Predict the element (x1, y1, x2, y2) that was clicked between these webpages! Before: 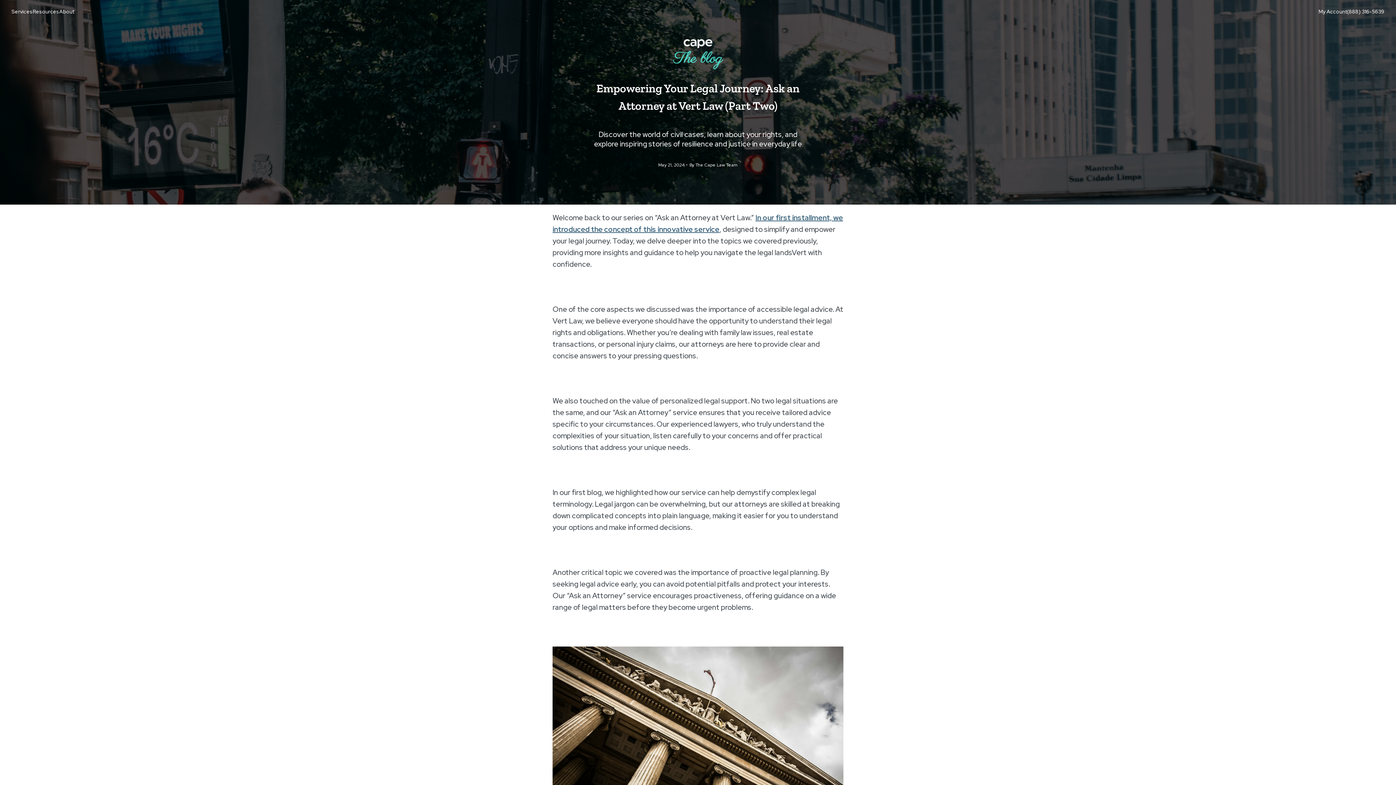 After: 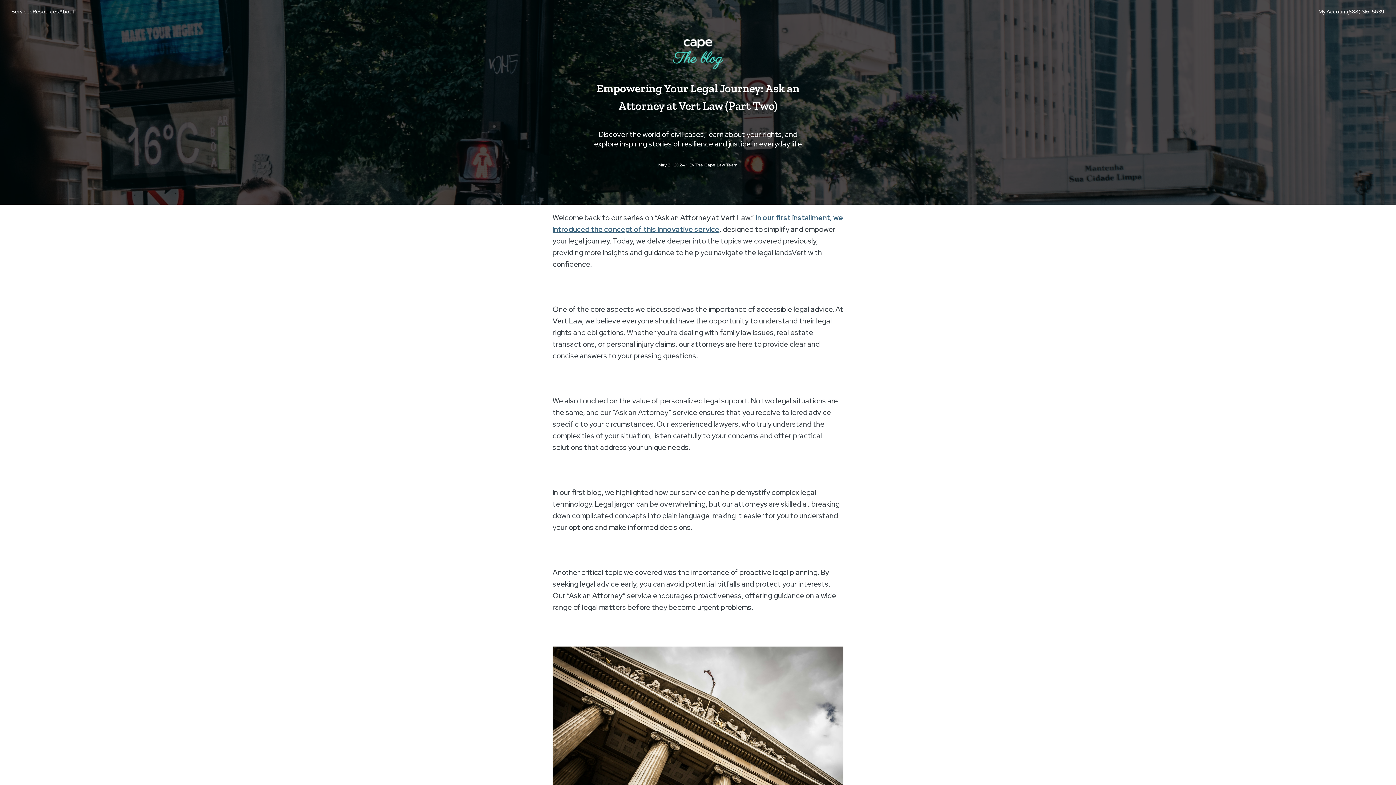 Action: bbox: (1347, 8, 1384, 14) label: (888) 316-5639